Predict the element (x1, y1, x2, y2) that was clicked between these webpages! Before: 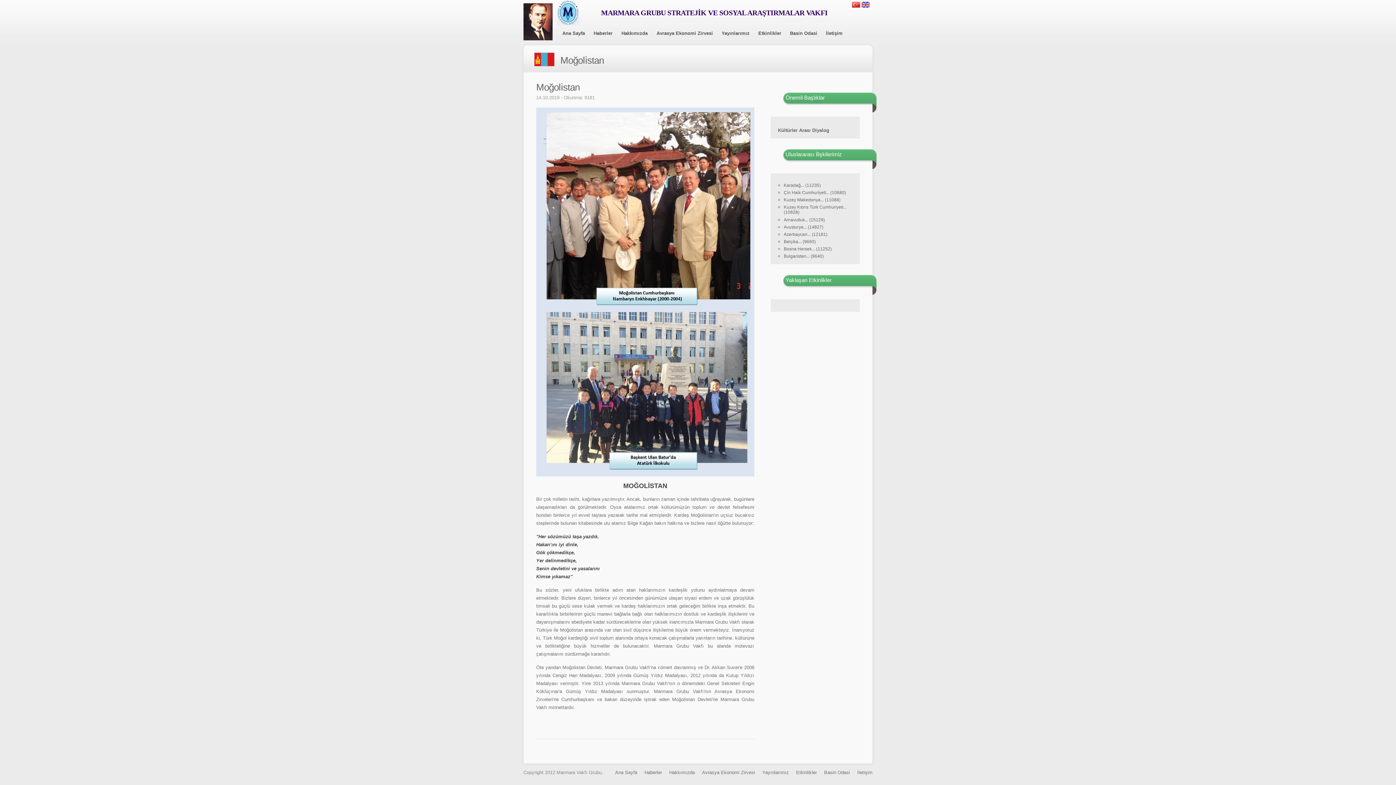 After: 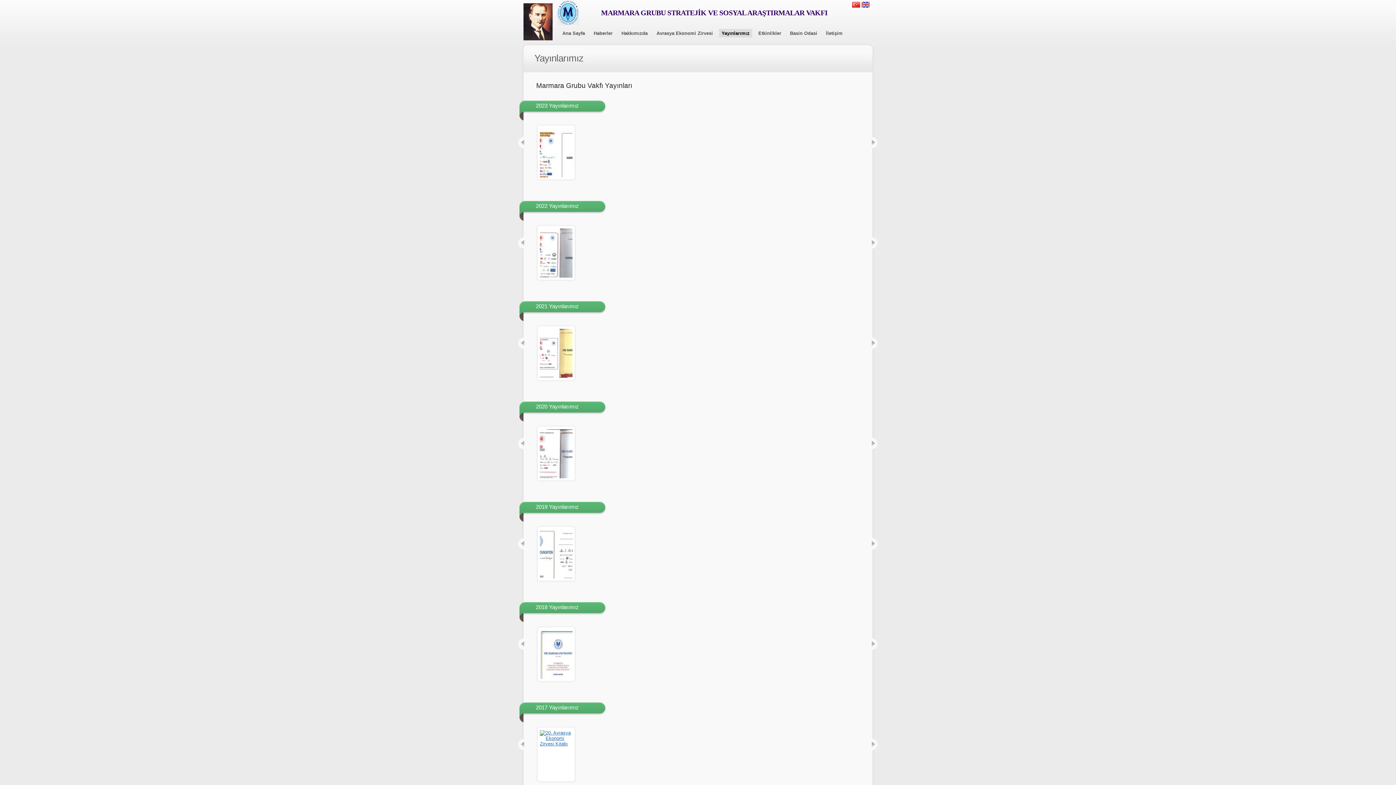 Action: label: Yayınlarımız bbox: (719, 29, 752, 37)